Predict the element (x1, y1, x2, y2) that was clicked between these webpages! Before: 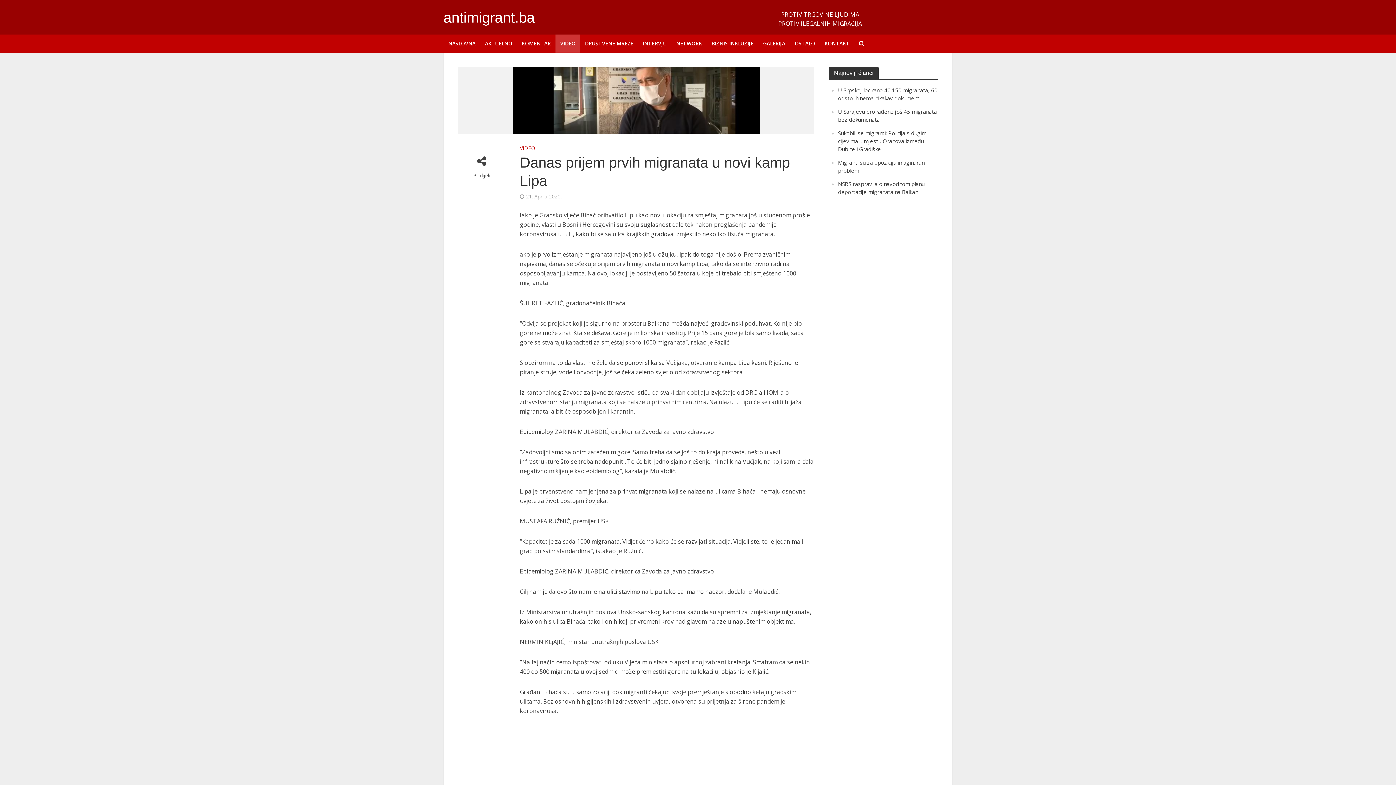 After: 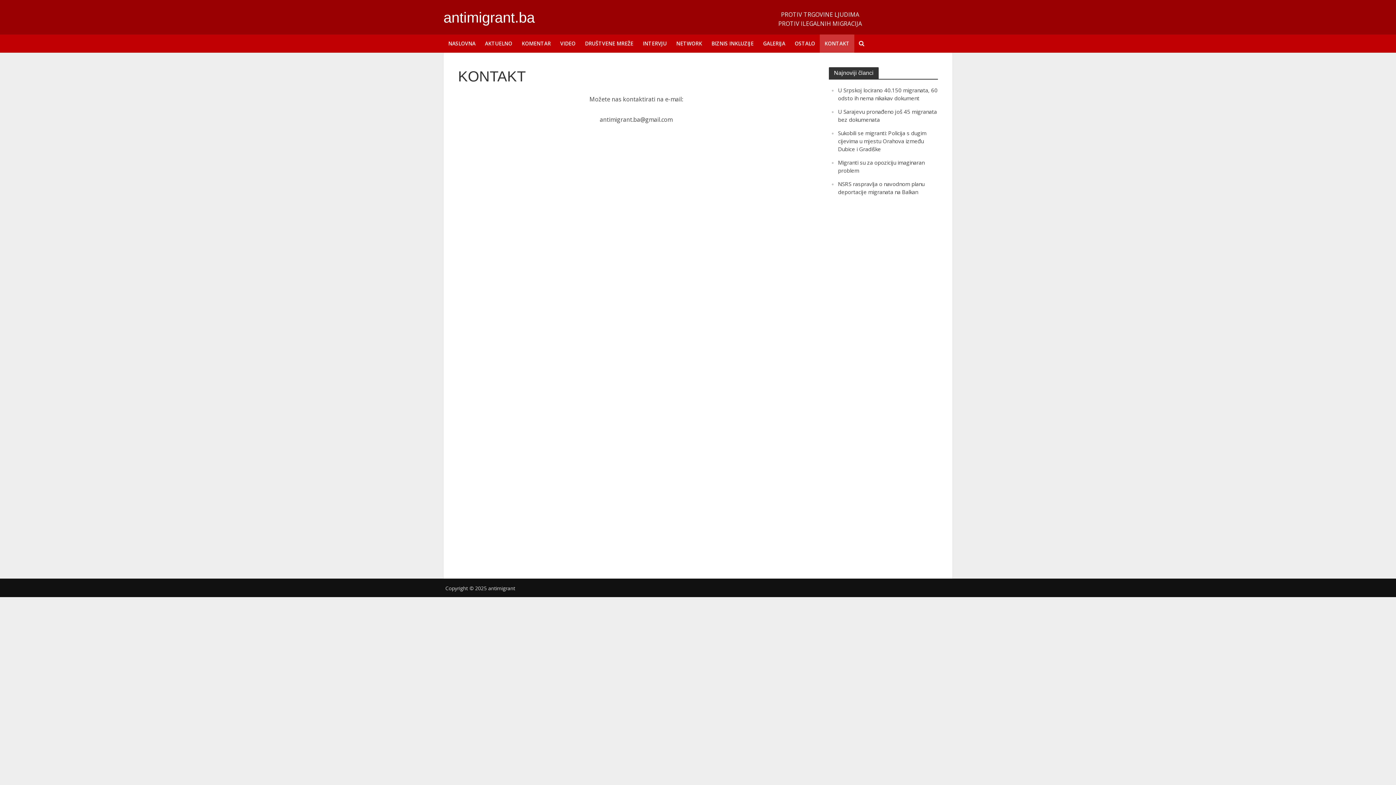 Action: label: KONTAKT bbox: (820, 34, 854, 52)